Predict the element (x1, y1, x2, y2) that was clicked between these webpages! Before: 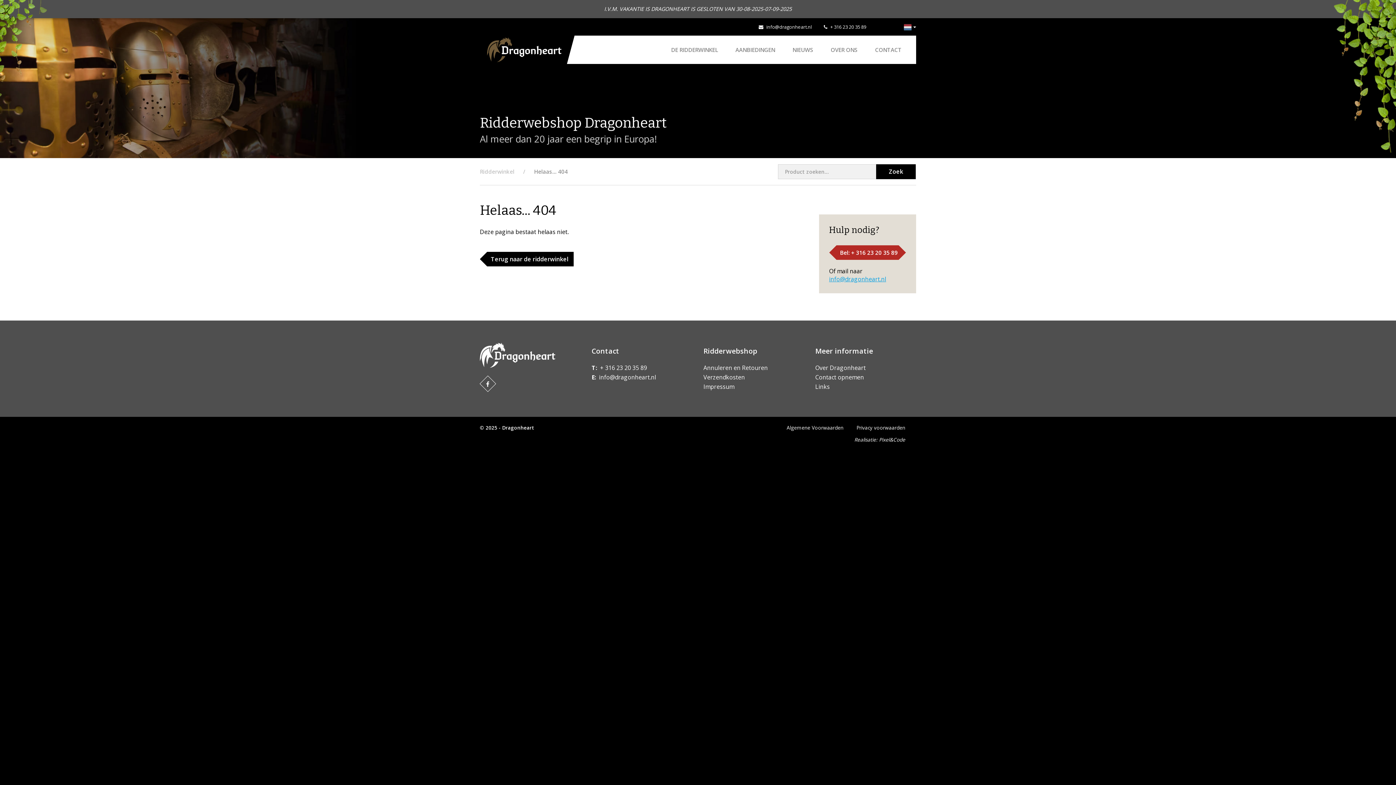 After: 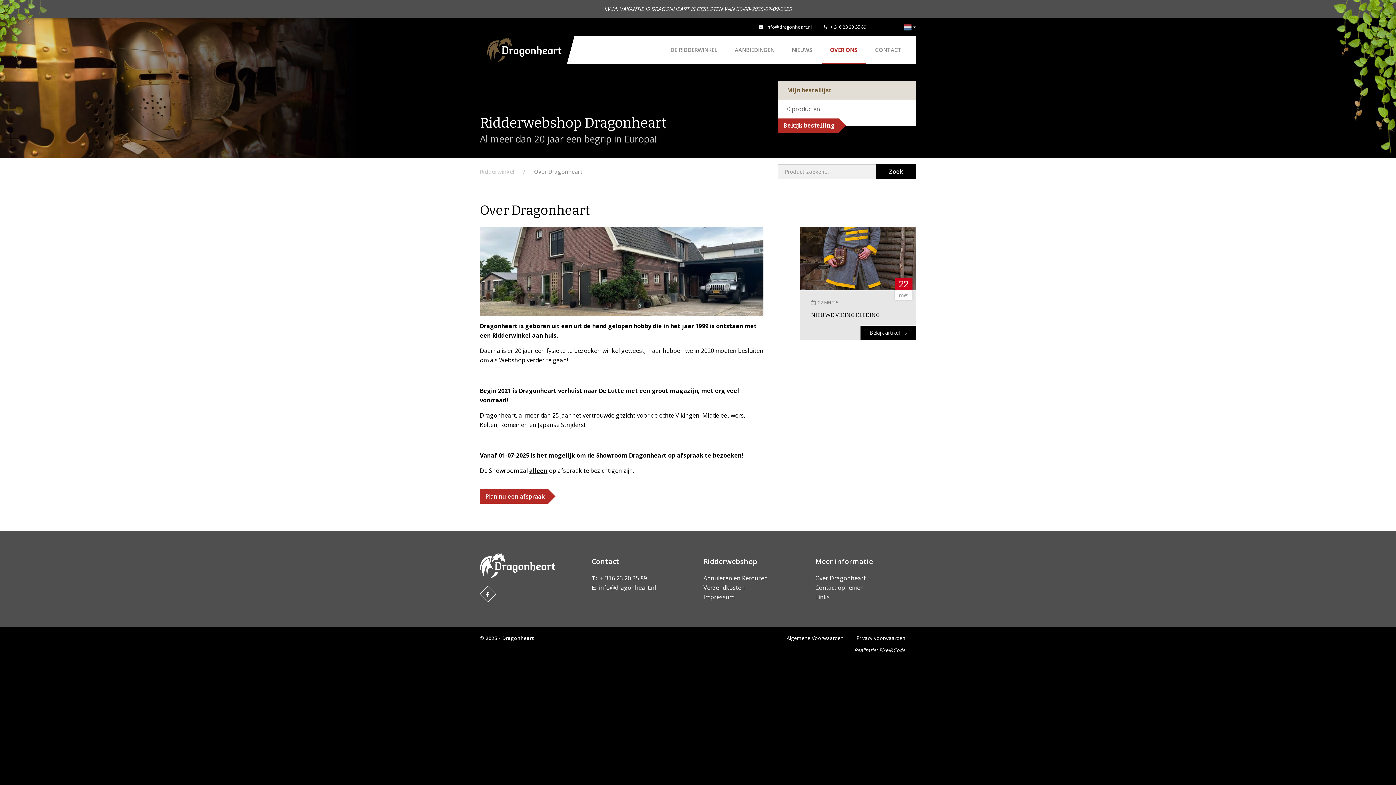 Action: bbox: (822, 35, 865, 63) label: OVER ONS